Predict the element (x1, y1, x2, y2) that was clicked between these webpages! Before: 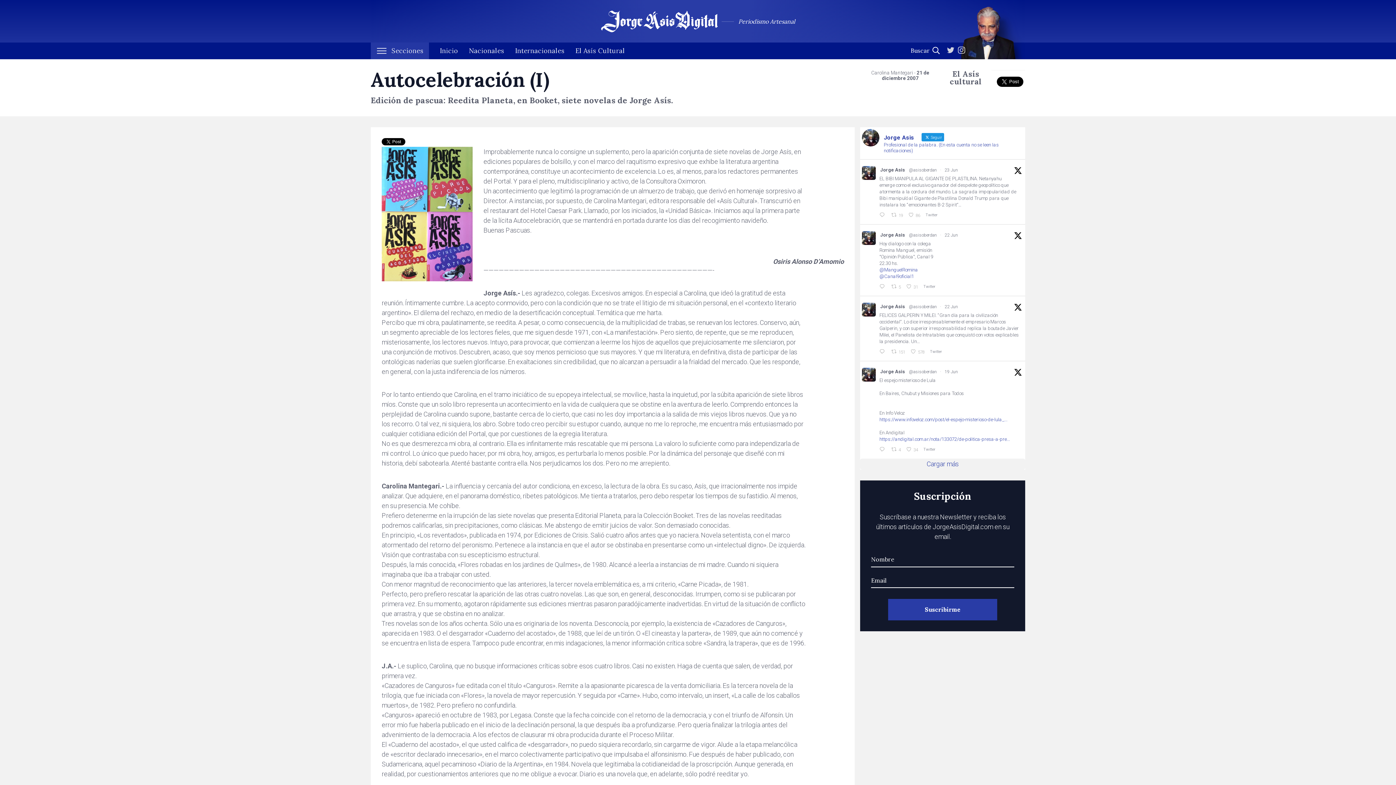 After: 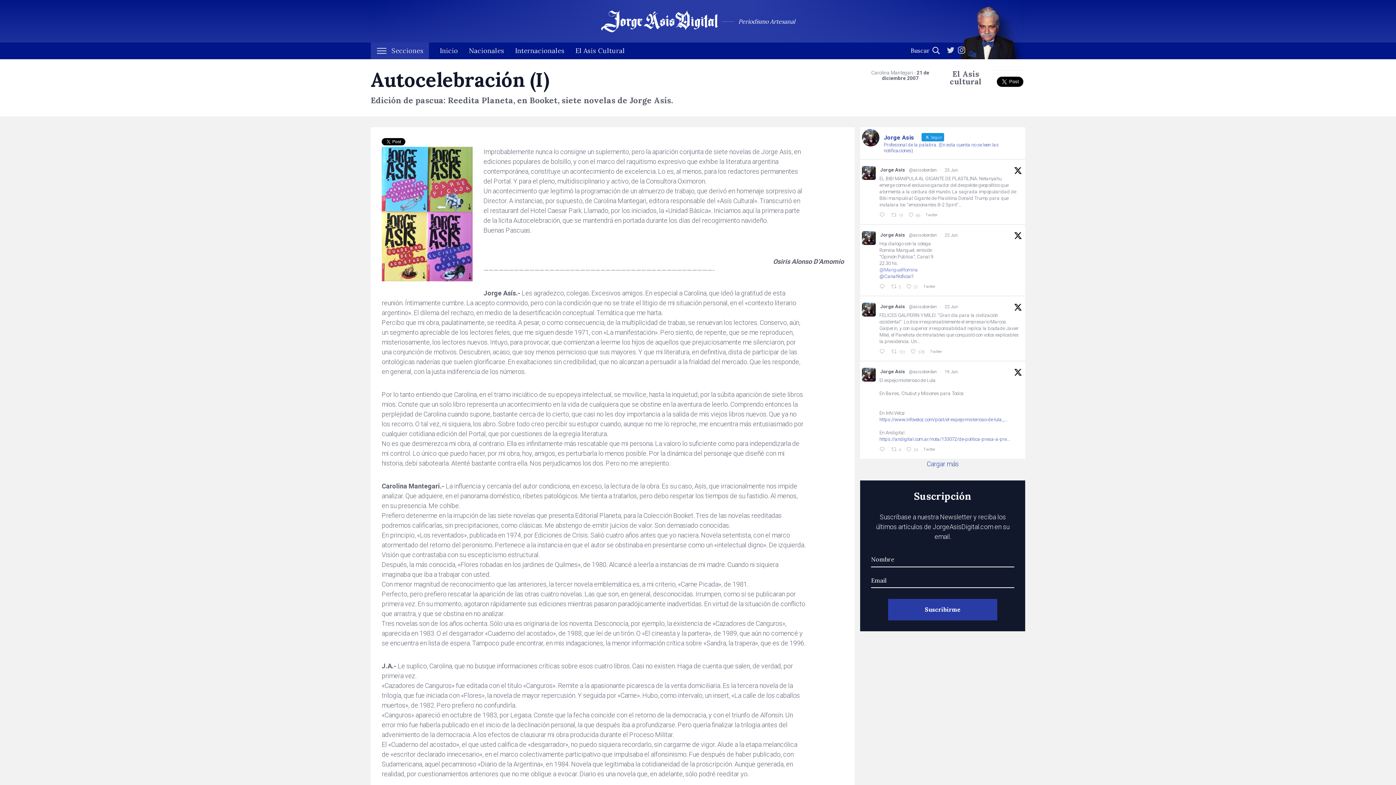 Action: label: @ManguelRomina bbox: (879, 267, 918, 272)